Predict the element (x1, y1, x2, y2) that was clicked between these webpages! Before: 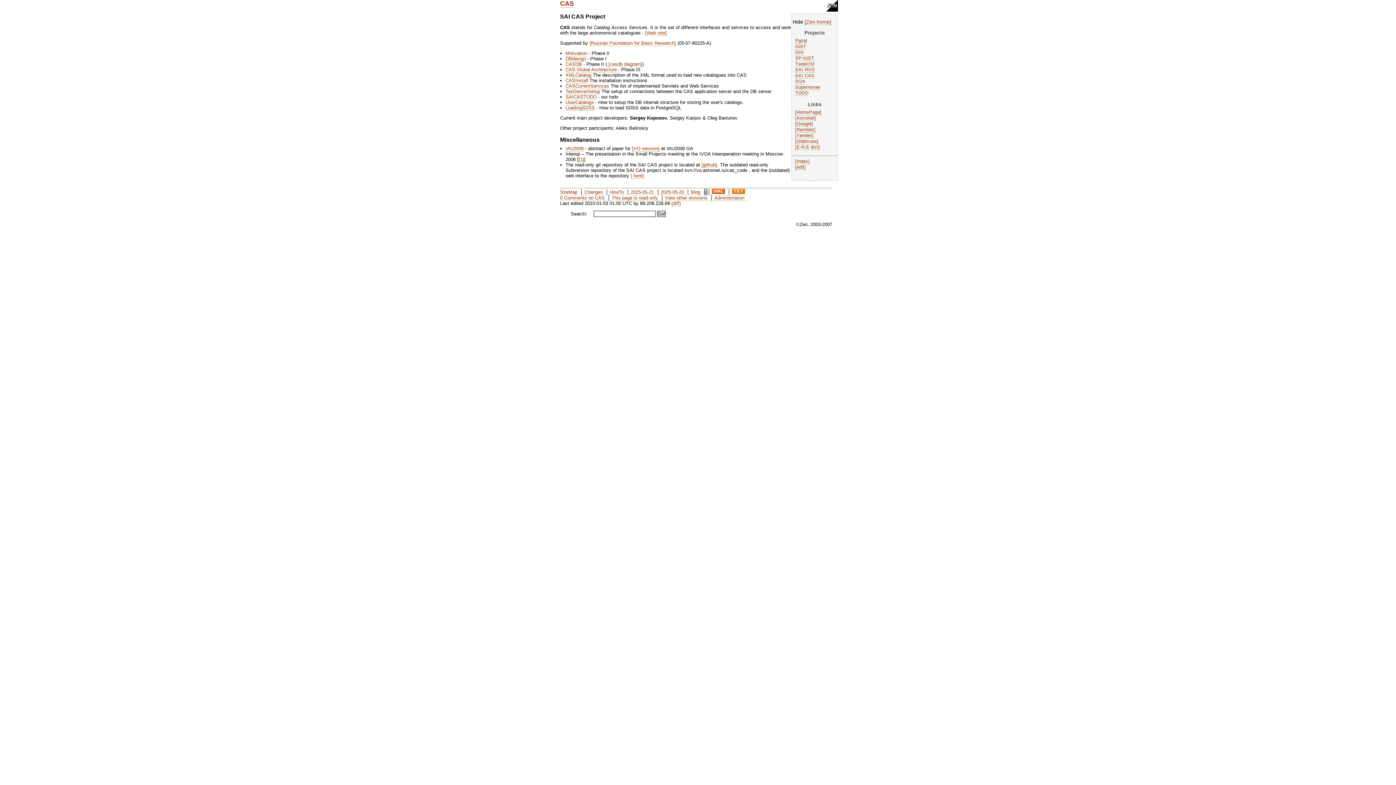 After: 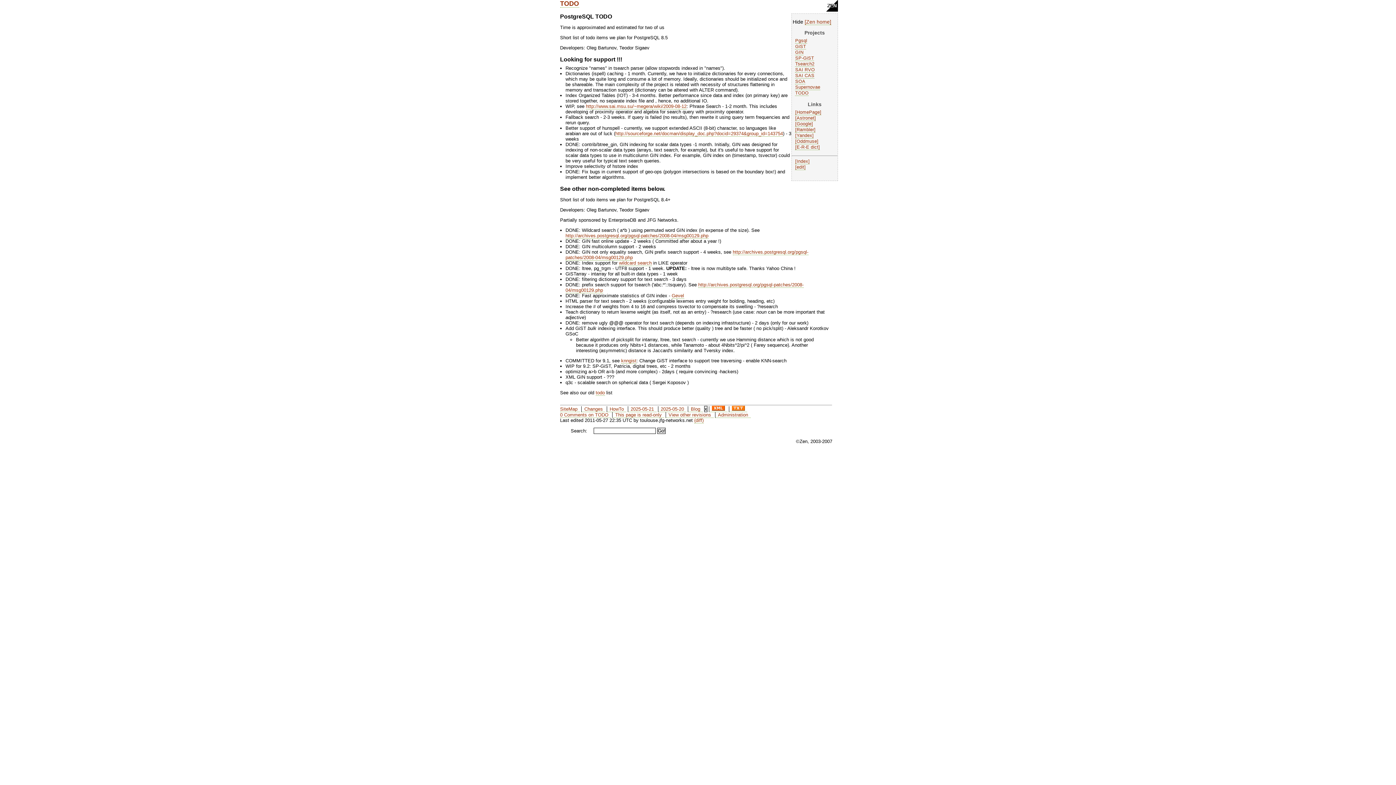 Action: bbox: (795, 90, 808, 96) label: TODO